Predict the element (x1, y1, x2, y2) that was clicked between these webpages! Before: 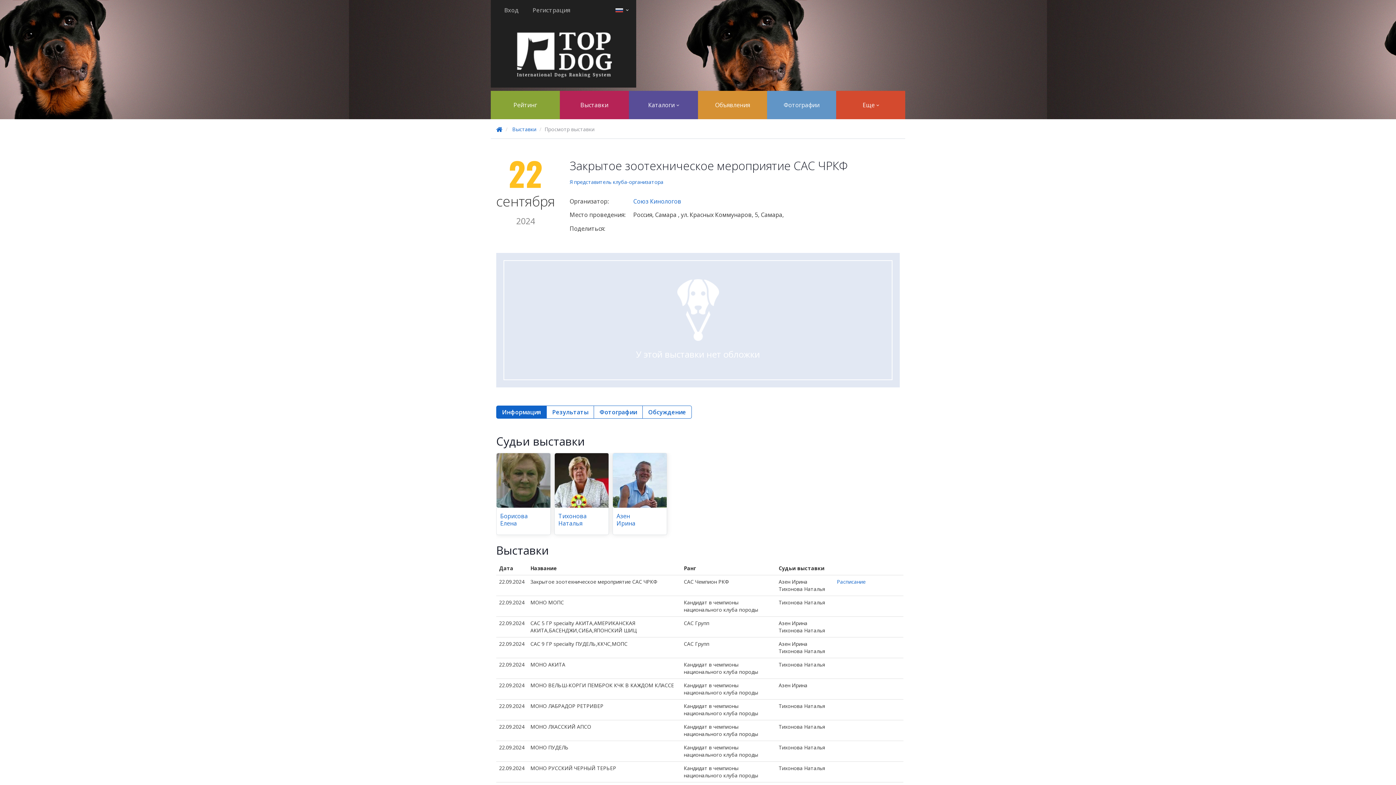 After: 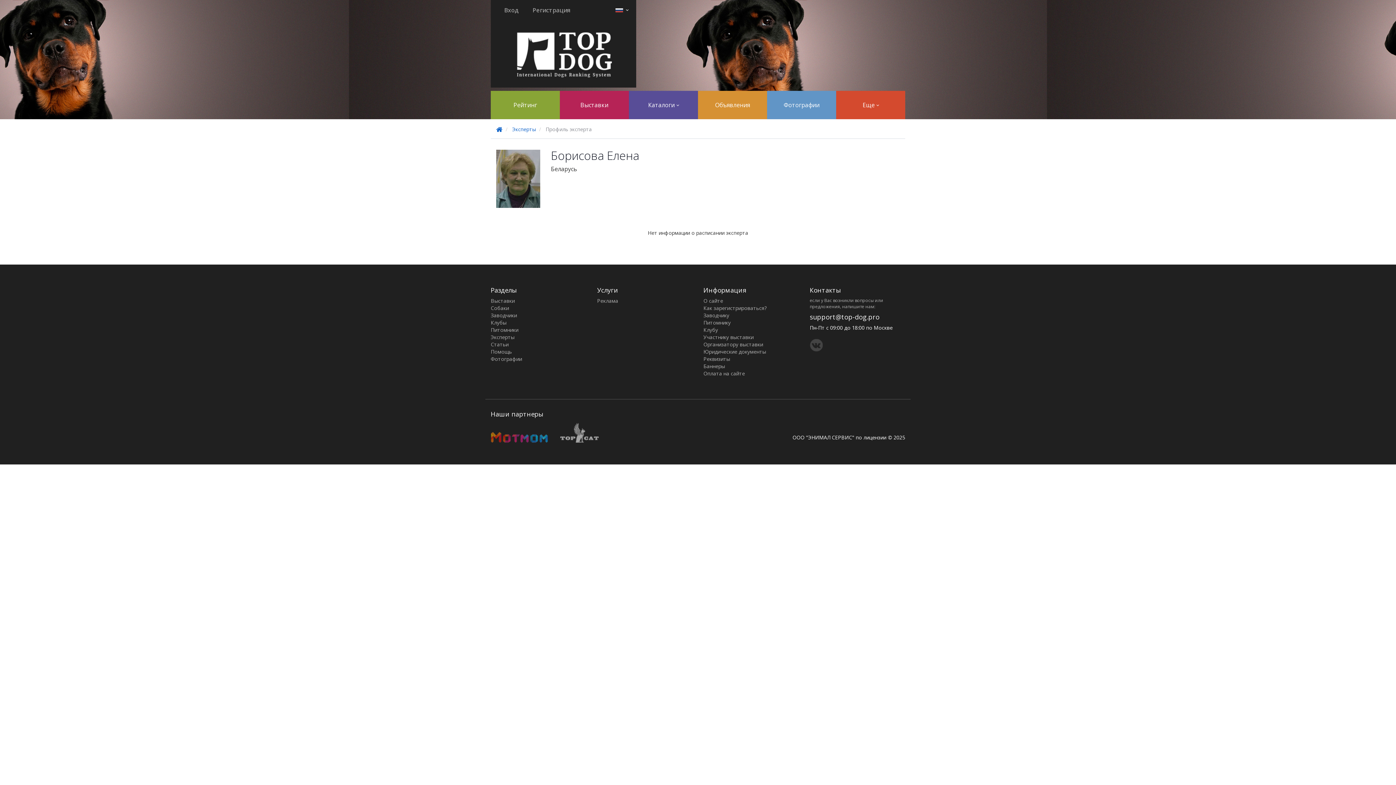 Action: bbox: (500, 512, 528, 527) label: Борисова Елена